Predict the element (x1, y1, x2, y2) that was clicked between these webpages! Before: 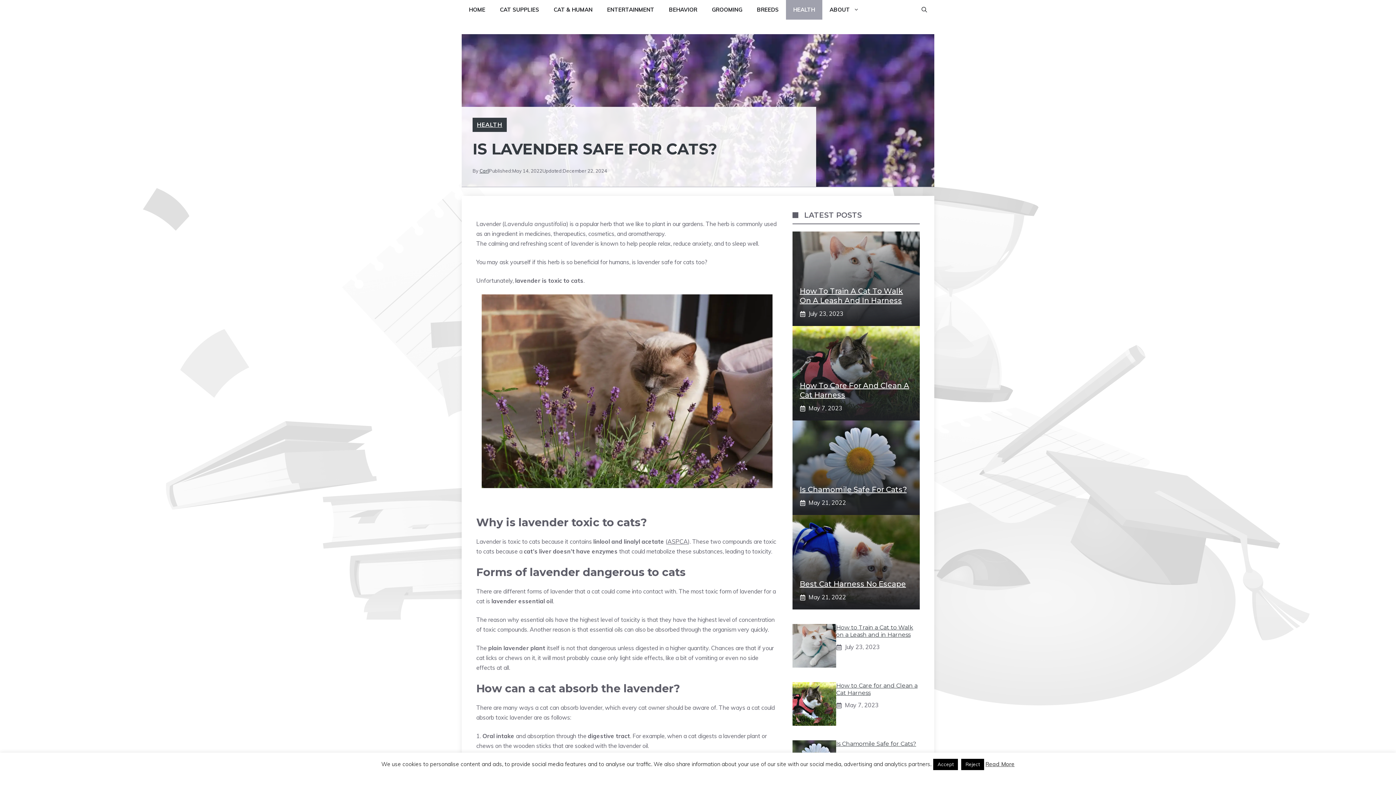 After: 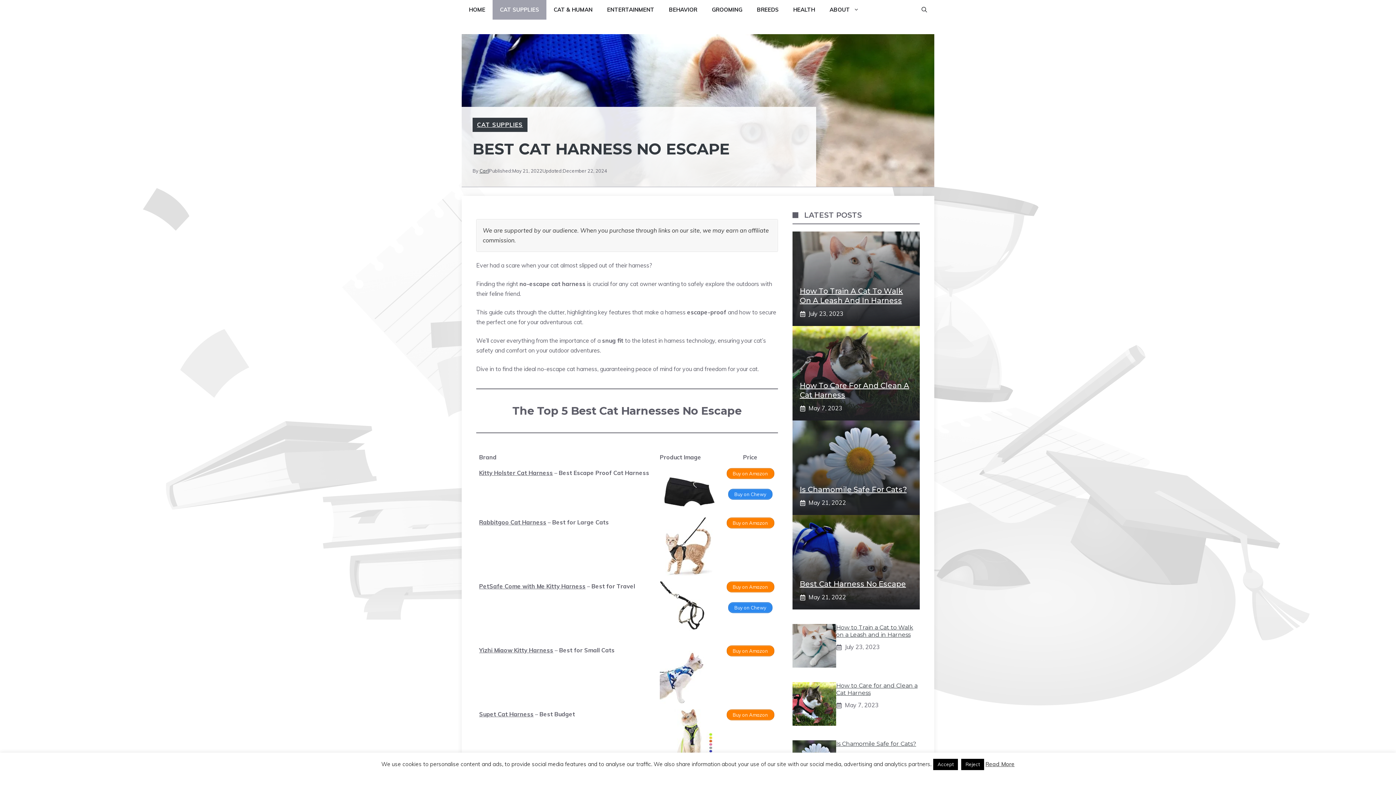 Action: bbox: (800, 580, 906, 588) label: Best Cat Harness No Escape